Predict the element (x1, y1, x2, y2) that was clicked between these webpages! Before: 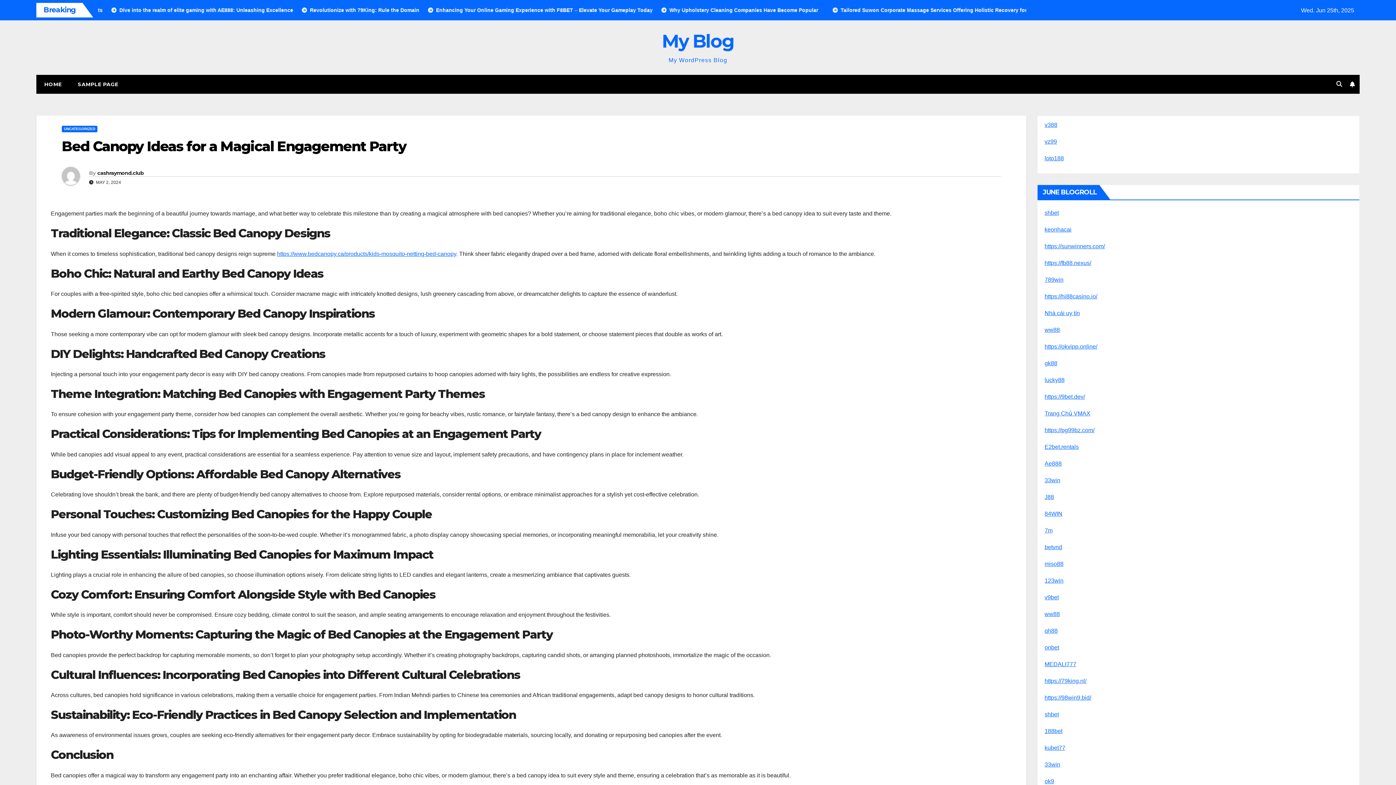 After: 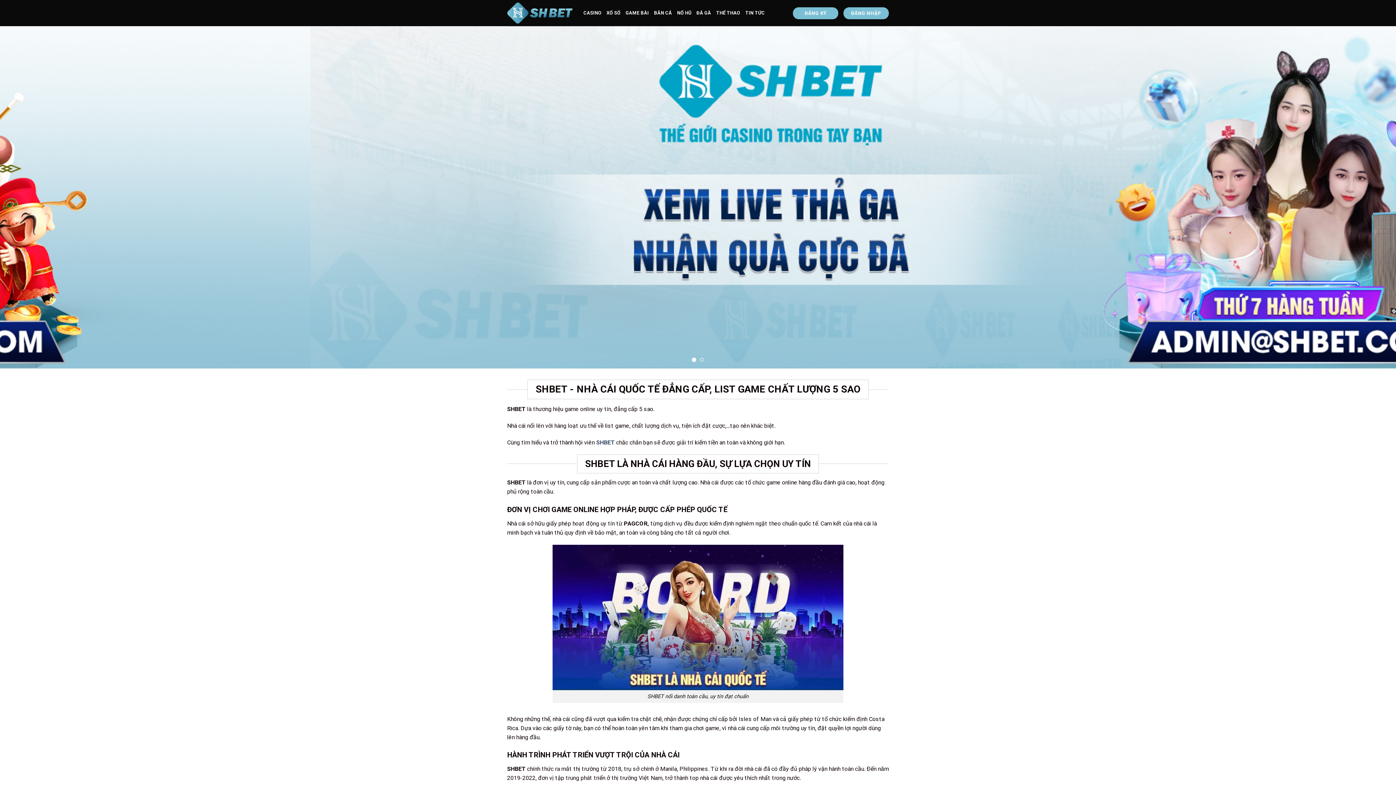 Action: label: shbet bbox: (1044, 711, 1059, 717)